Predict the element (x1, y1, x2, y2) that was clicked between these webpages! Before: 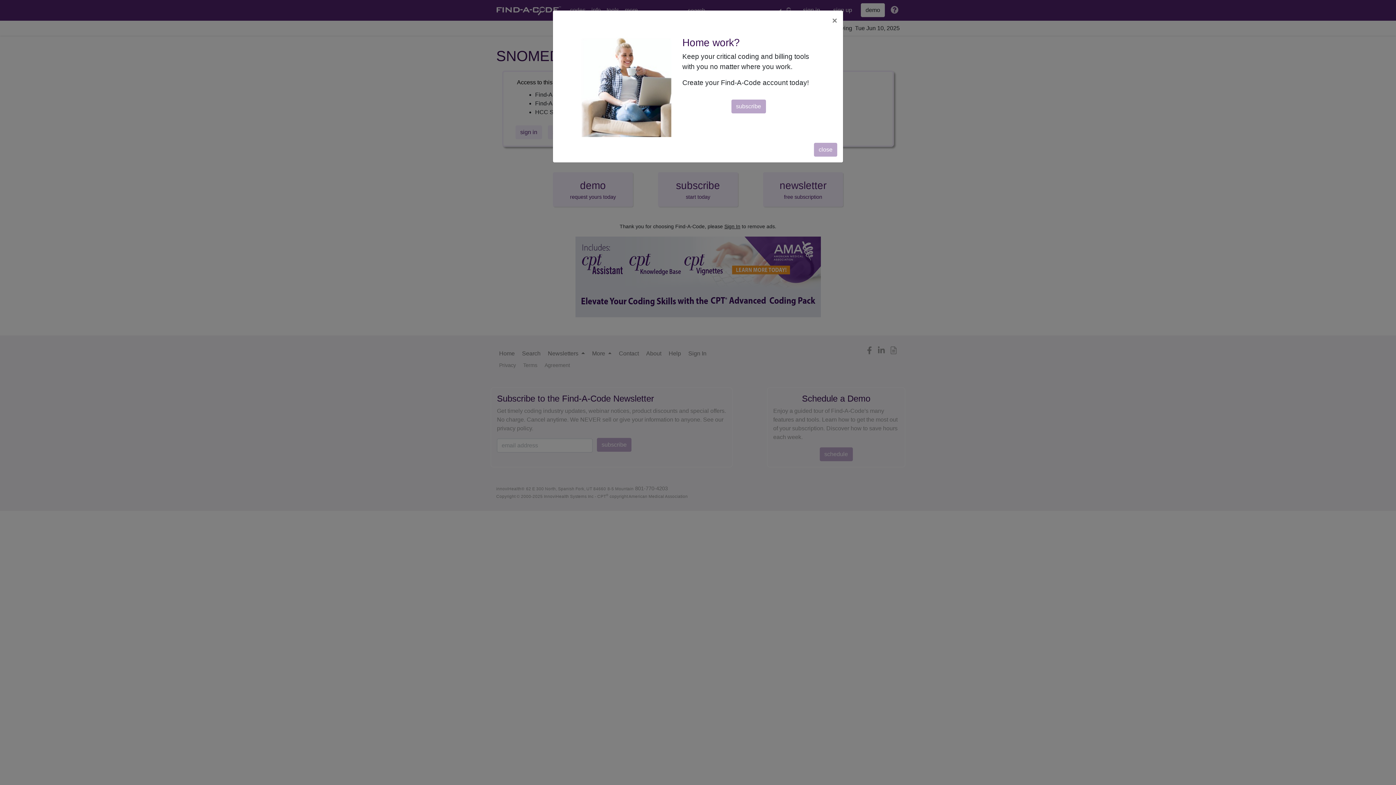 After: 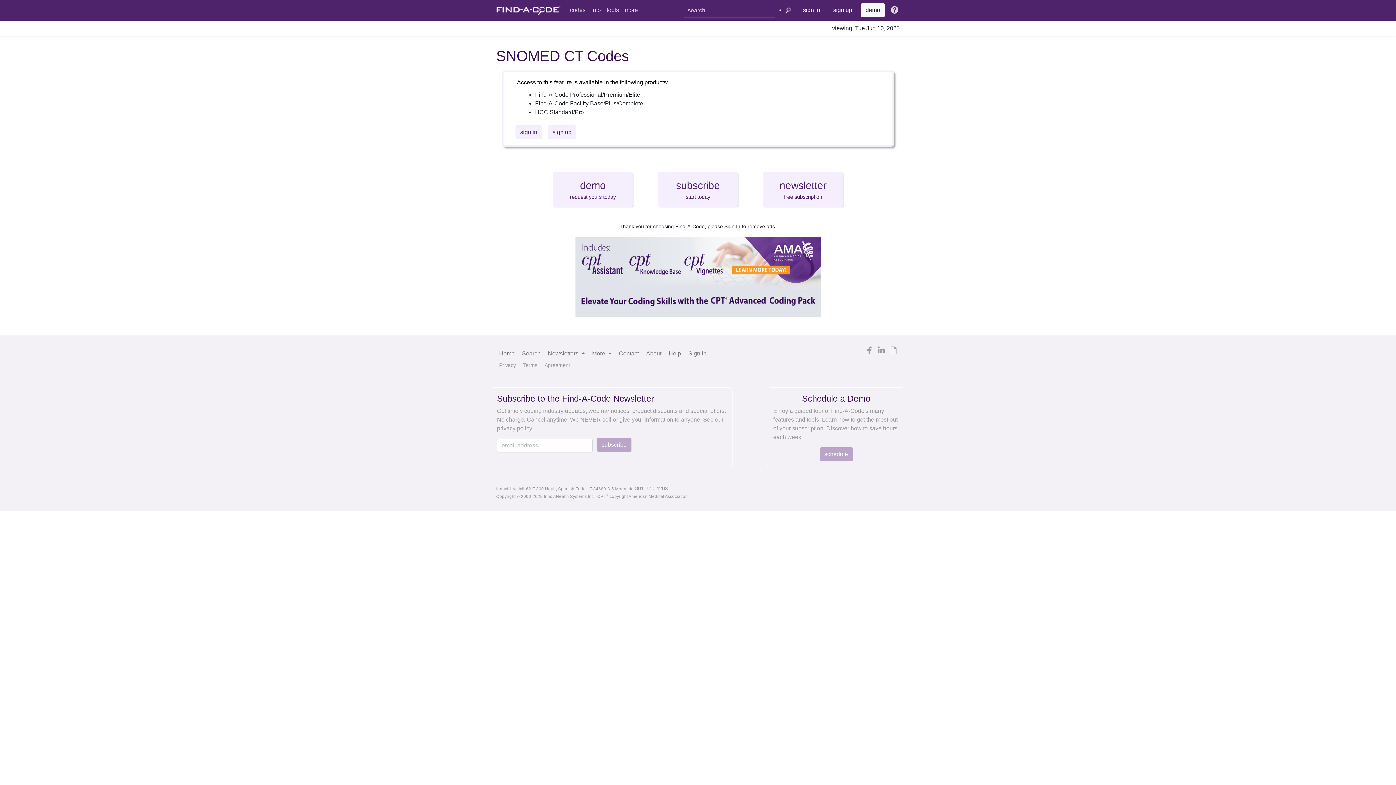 Action: label: close bbox: (814, 142, 837, 156)